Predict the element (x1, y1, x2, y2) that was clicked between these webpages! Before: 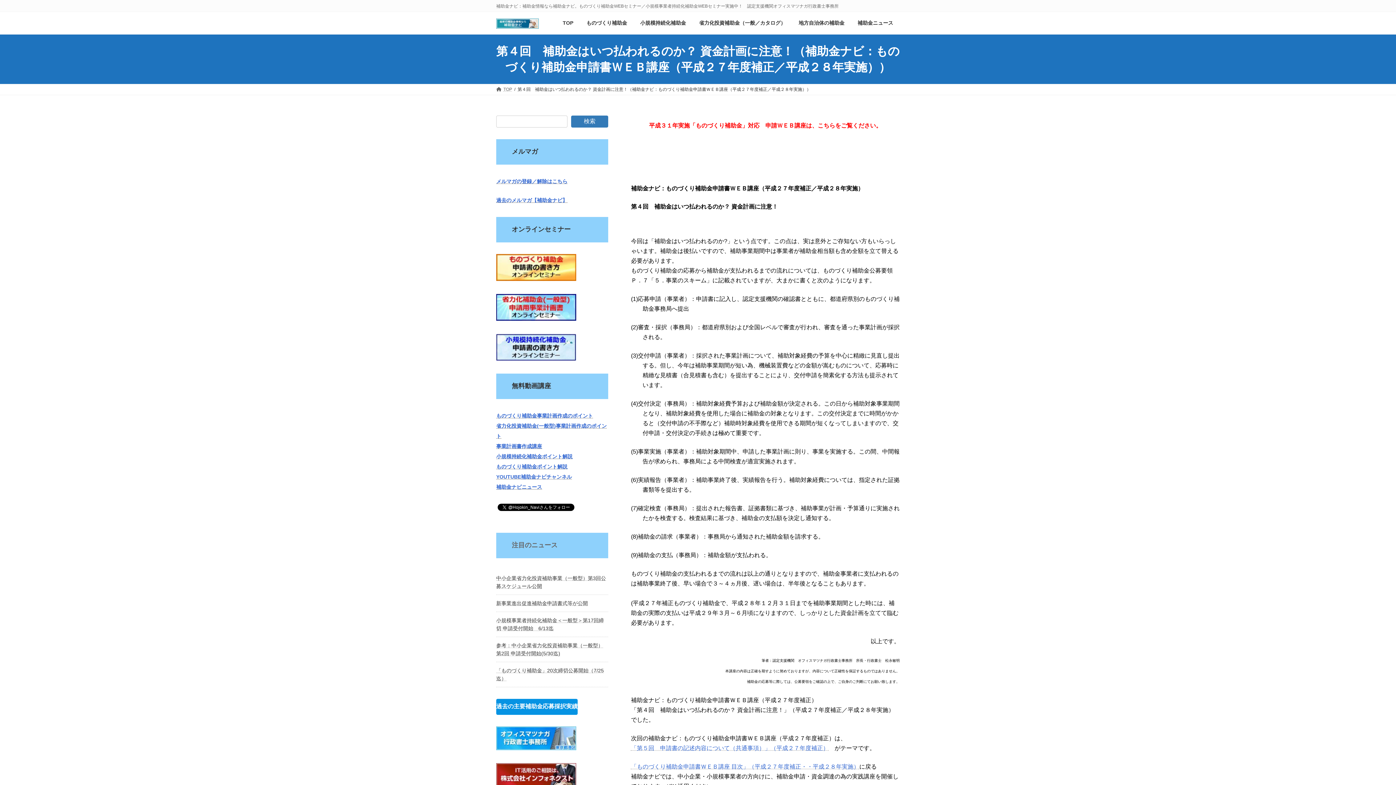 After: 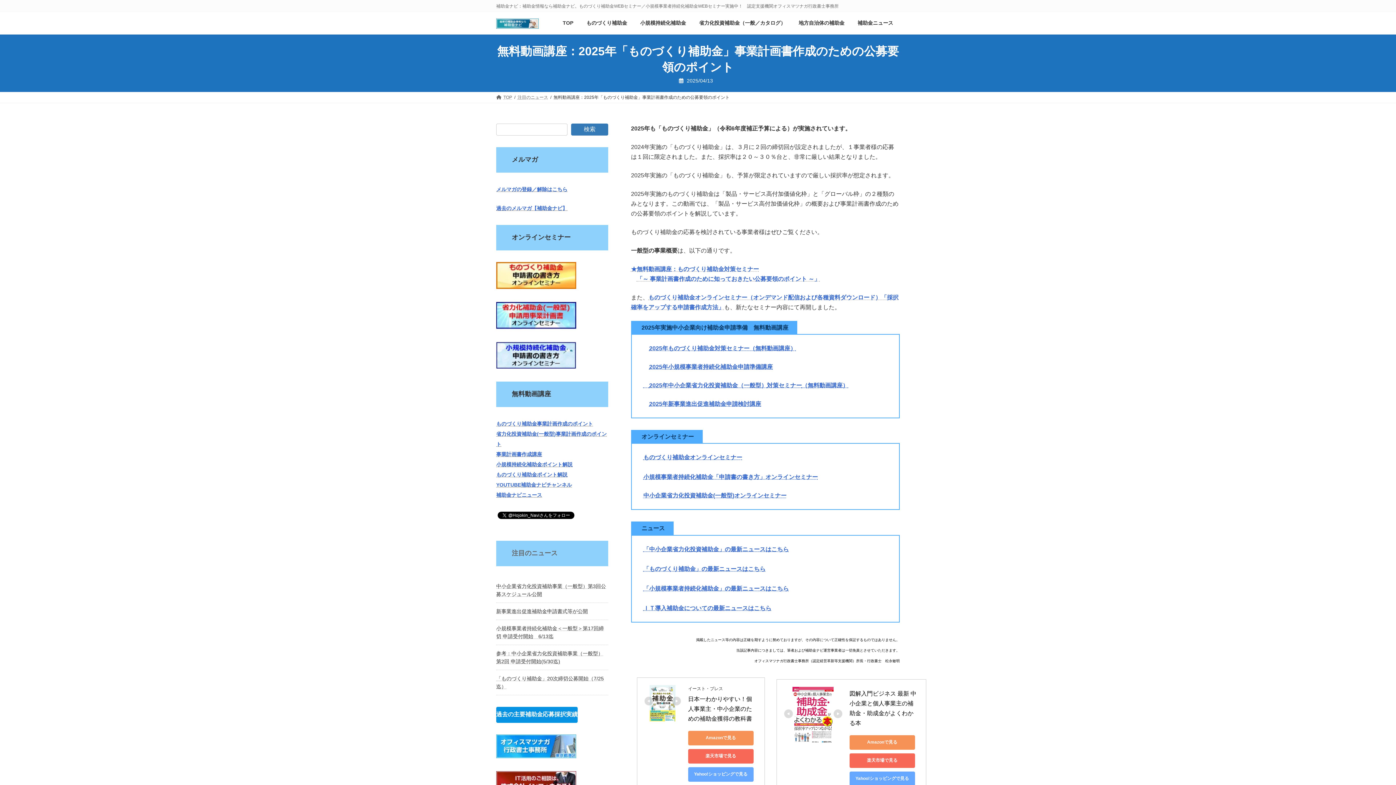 Action: bbox: (496, 412, 593, 418) label: ものづくり補助金事業計画作成のポイント